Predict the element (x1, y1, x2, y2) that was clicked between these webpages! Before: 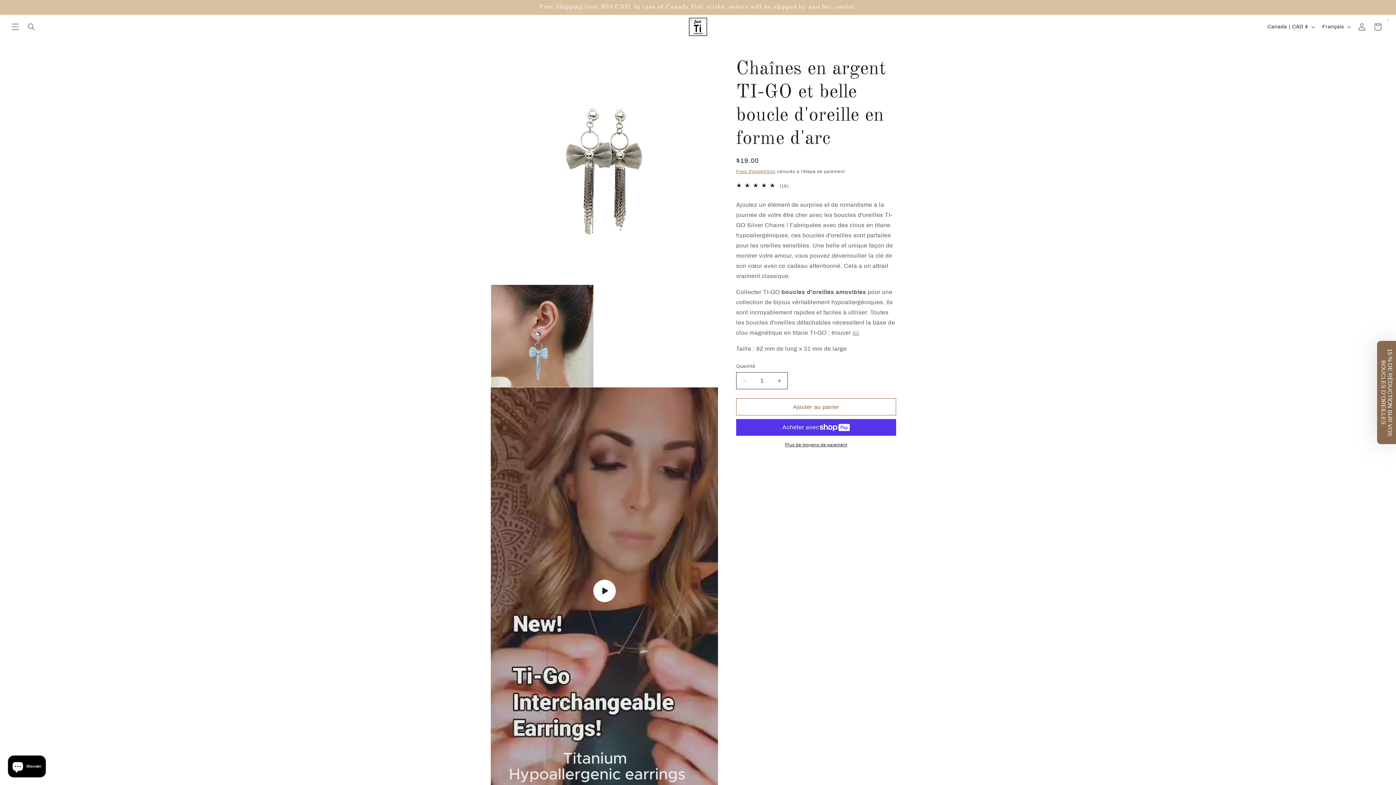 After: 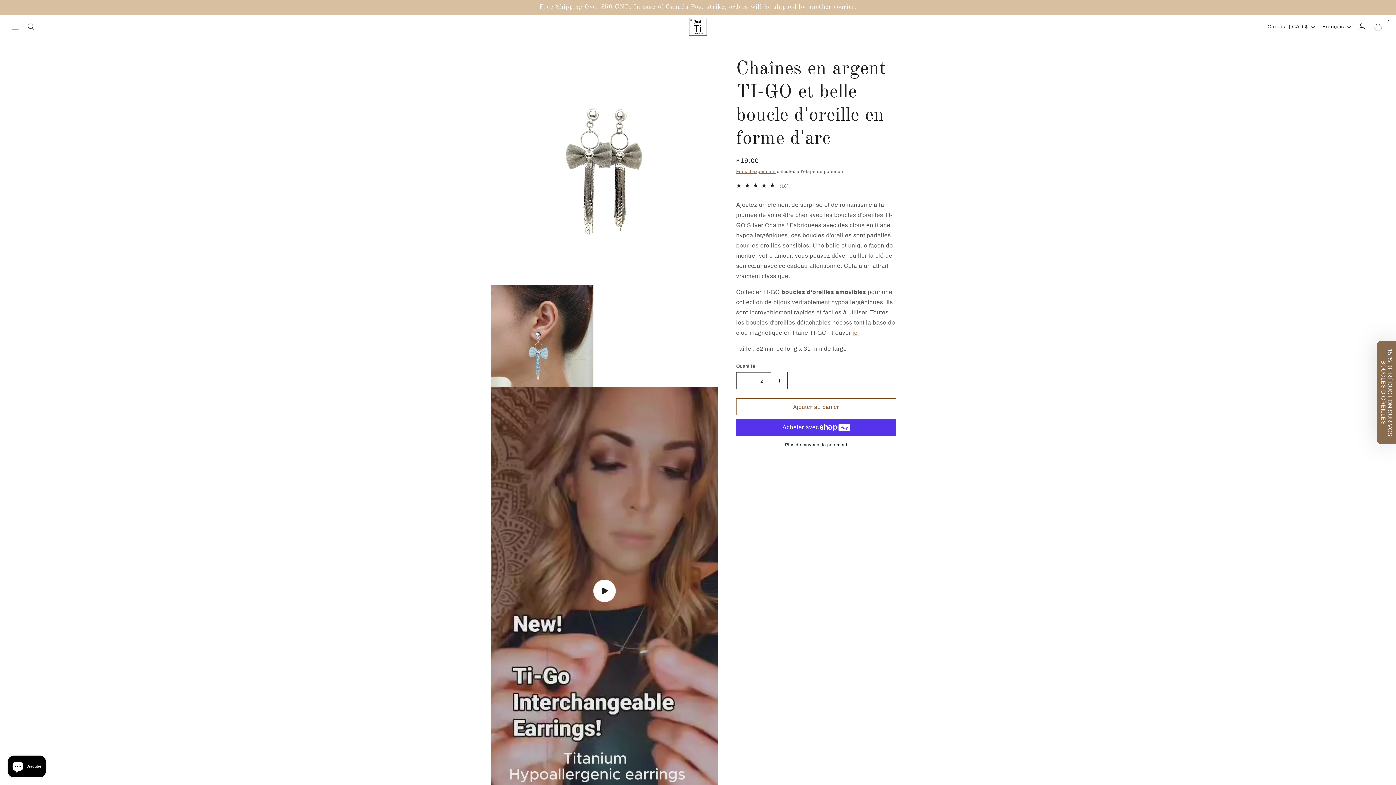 Action: bbox: (771, 372, 787, 389) label: Augmenter la quantité de Chaînes en argent TI-GO et belle boucle d&#39;oreille en forme d&#39;arc